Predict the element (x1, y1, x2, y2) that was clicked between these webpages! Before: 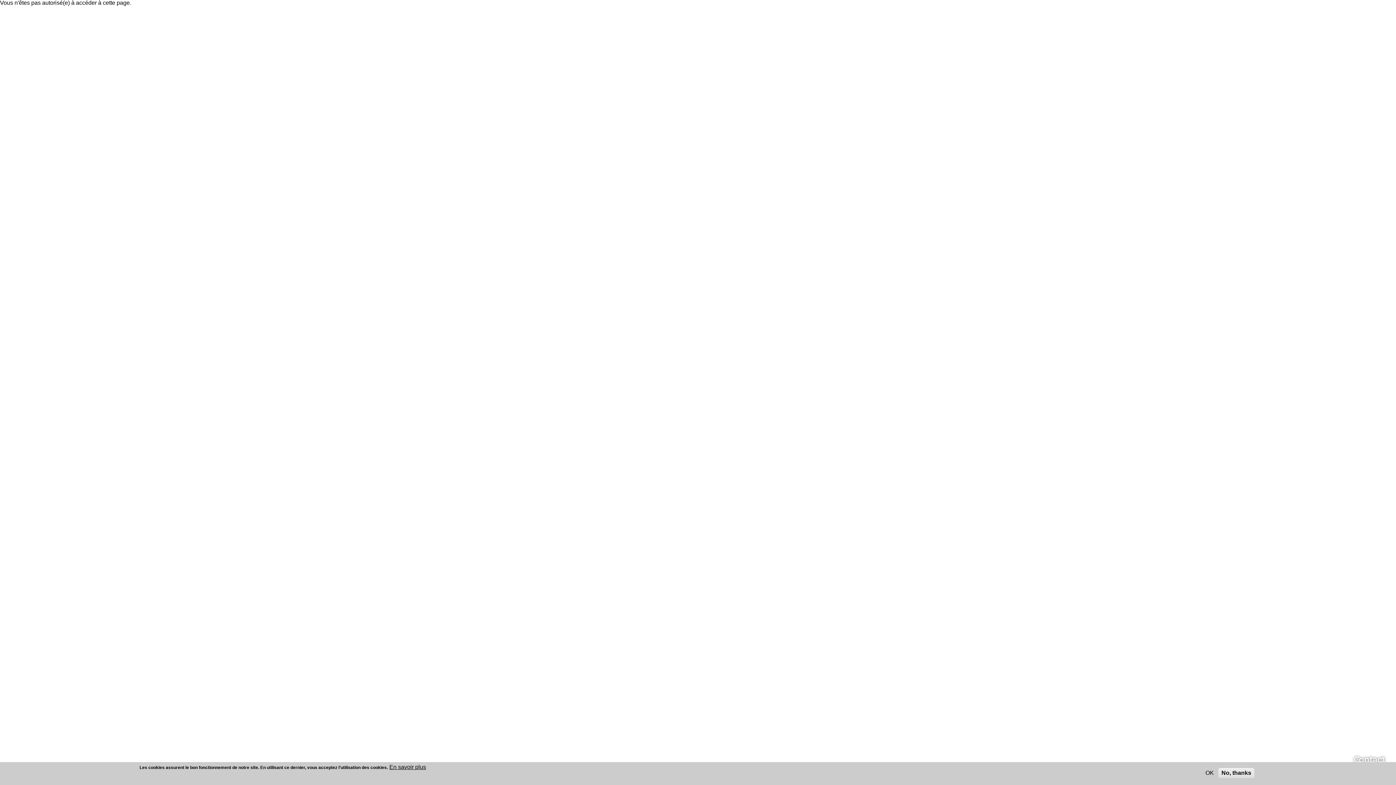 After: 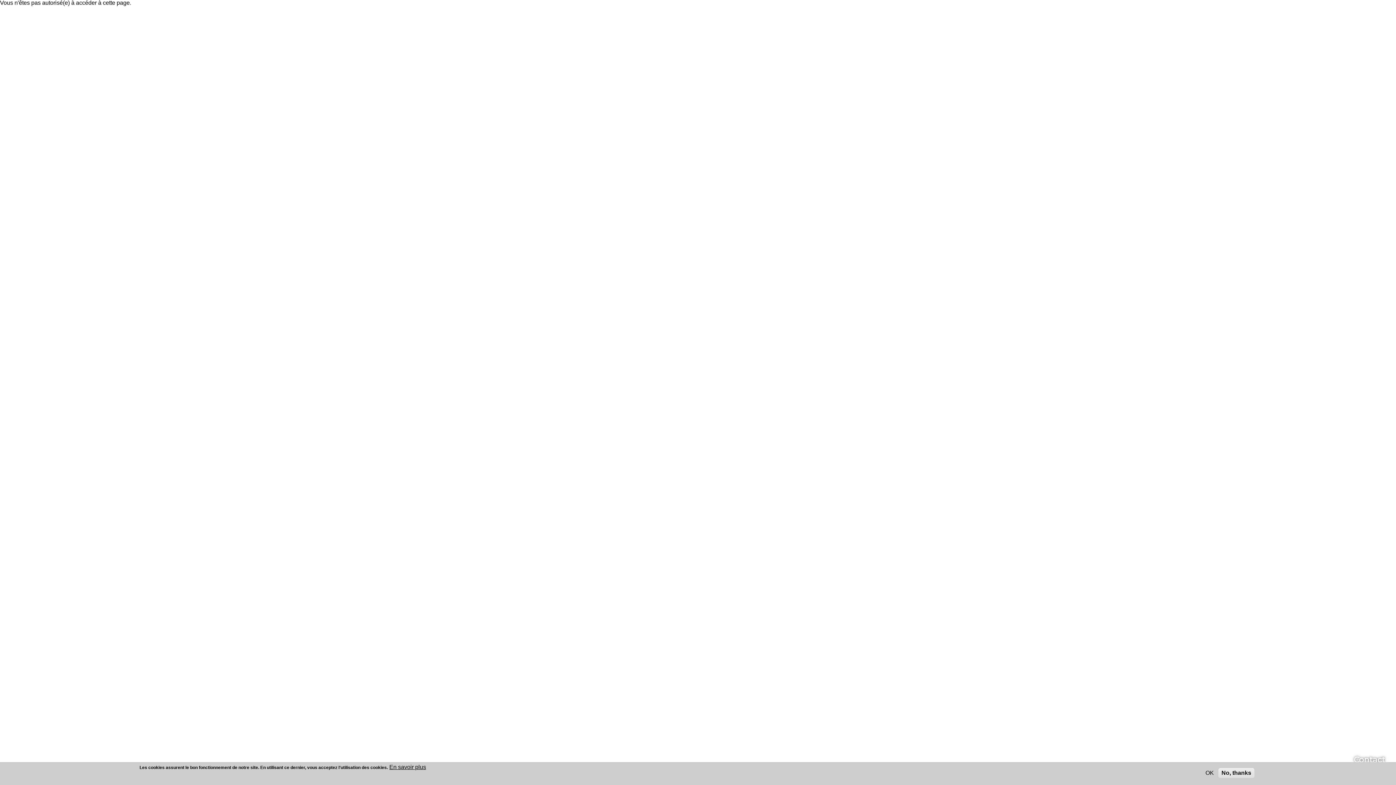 Action: bbox: (389, 764, 426, 770) label: En savoir plus